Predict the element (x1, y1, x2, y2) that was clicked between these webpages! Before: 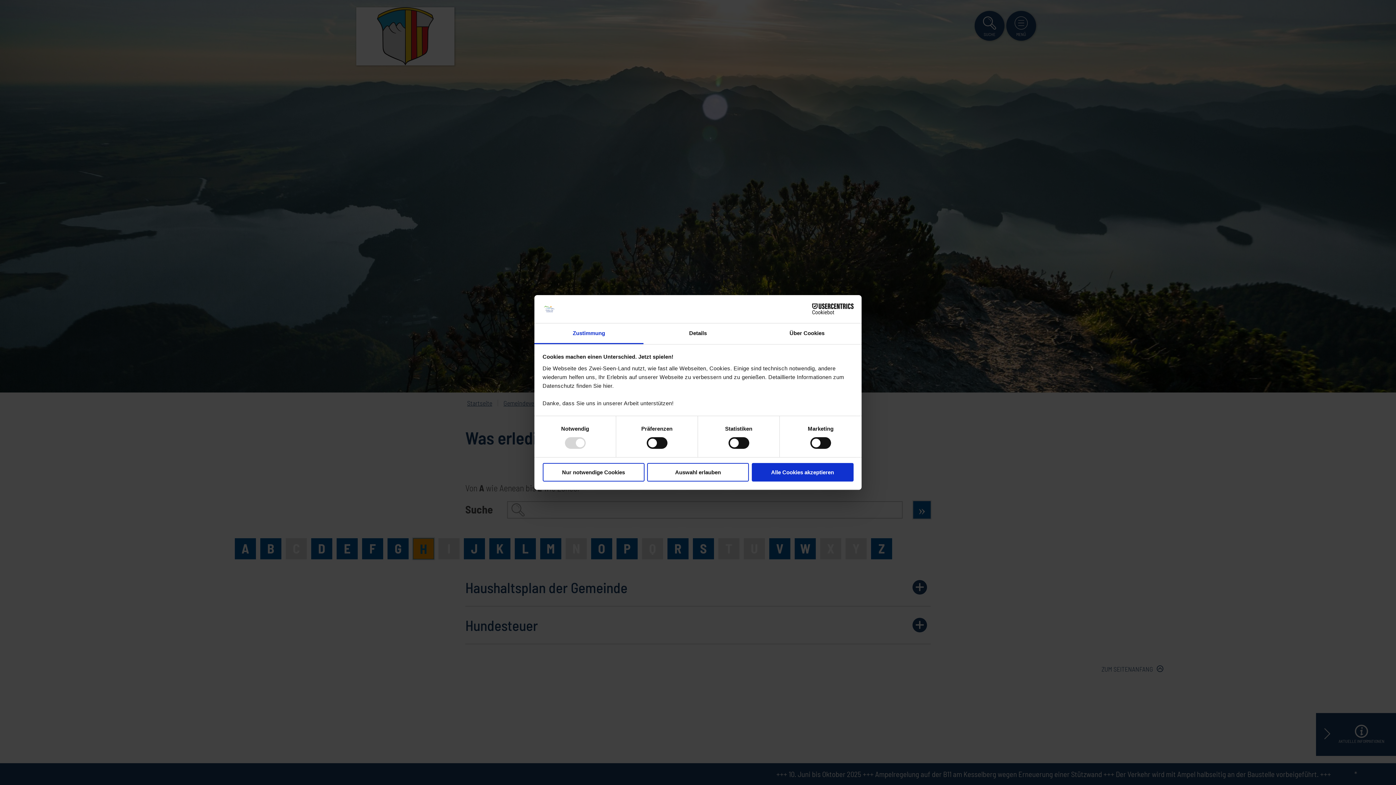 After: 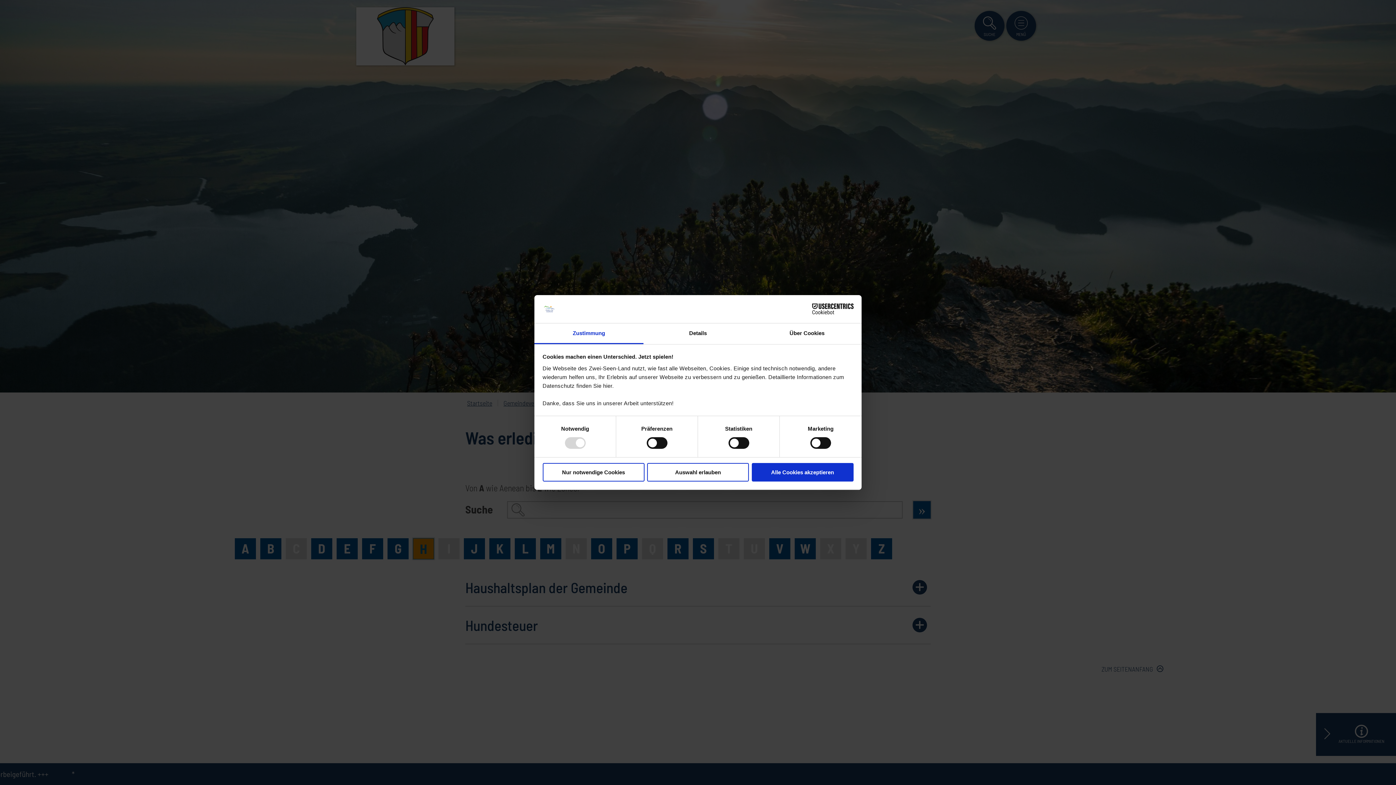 Action: label: Zustimmung bbox: (534, 323, 643, 344)